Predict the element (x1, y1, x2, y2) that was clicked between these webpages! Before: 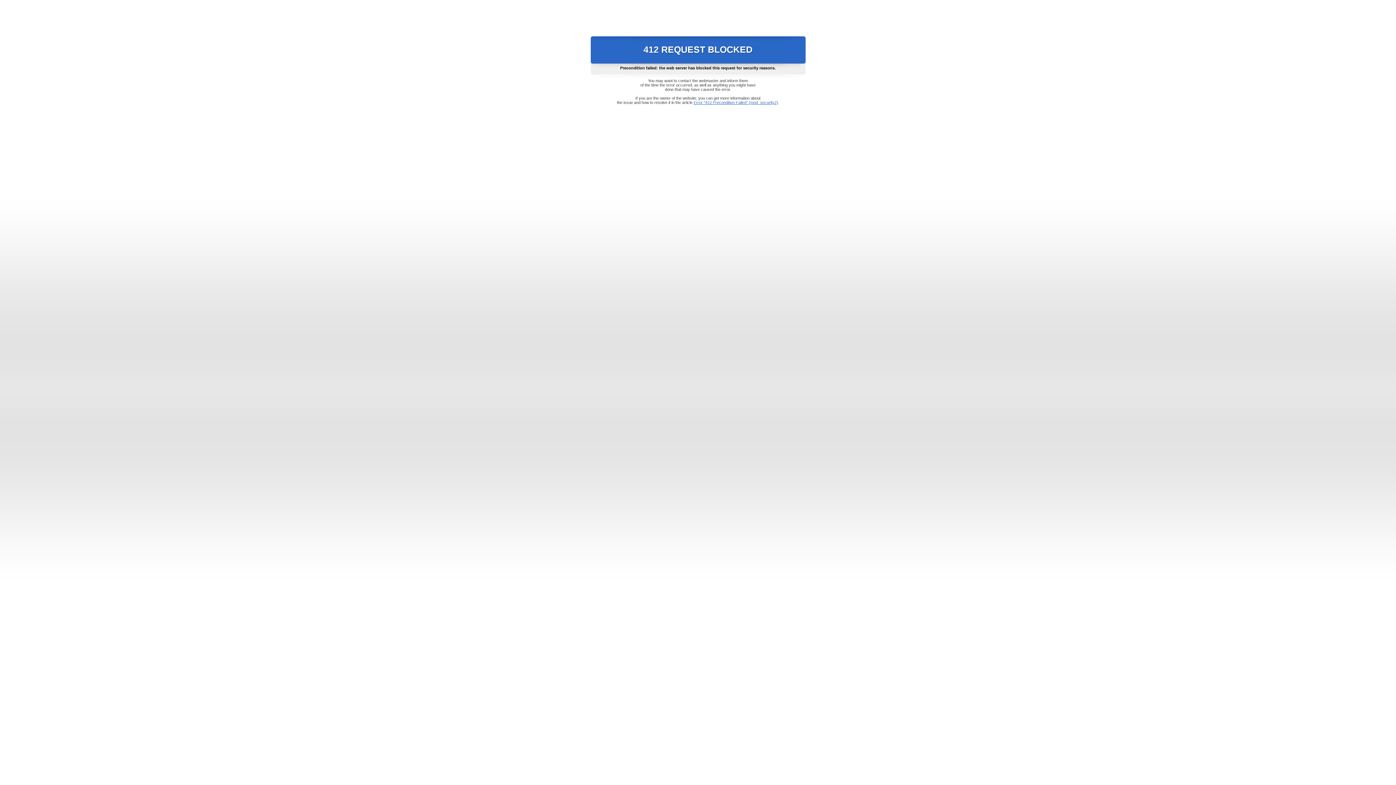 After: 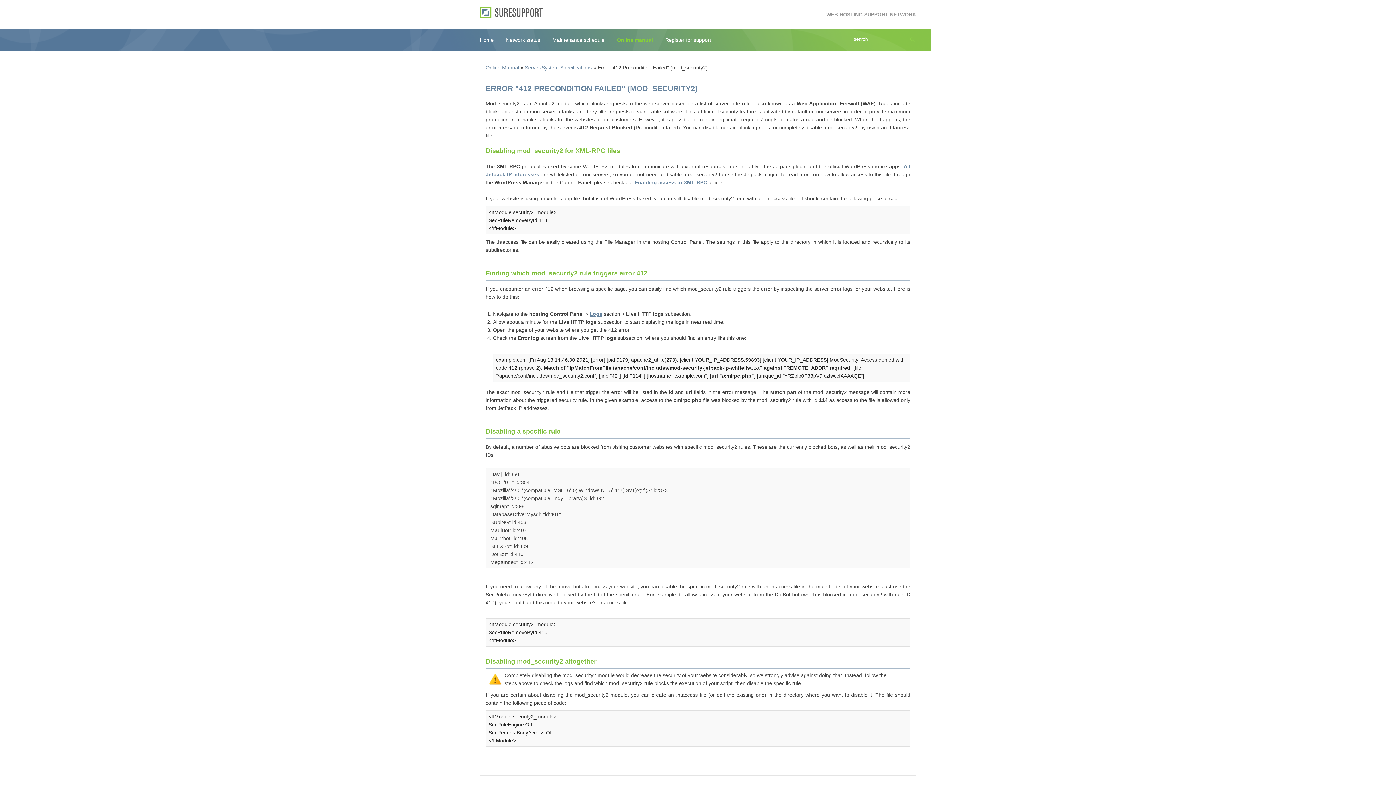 Action: bbox: (693, 100, 778, 104) label: Error "412 Precondition Failed" (mod_security2)